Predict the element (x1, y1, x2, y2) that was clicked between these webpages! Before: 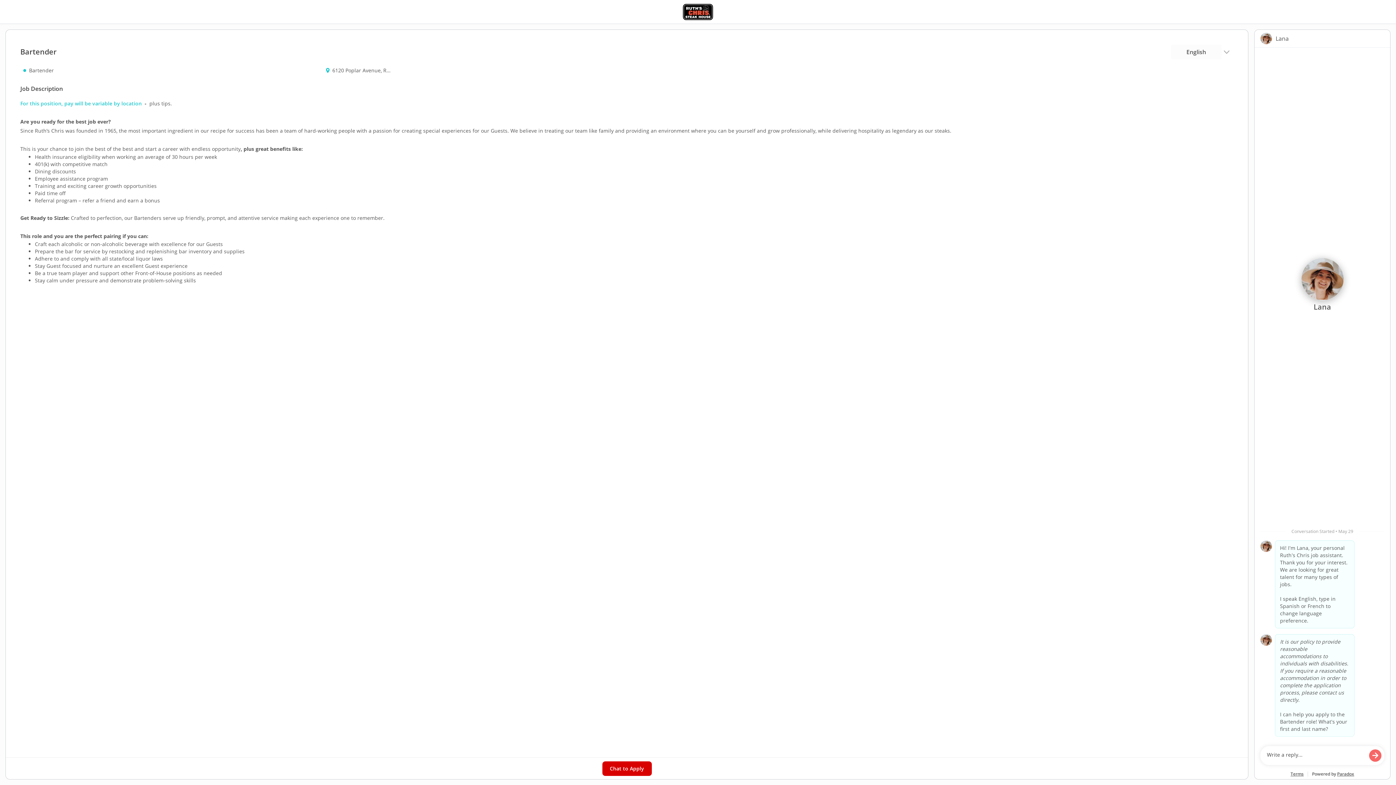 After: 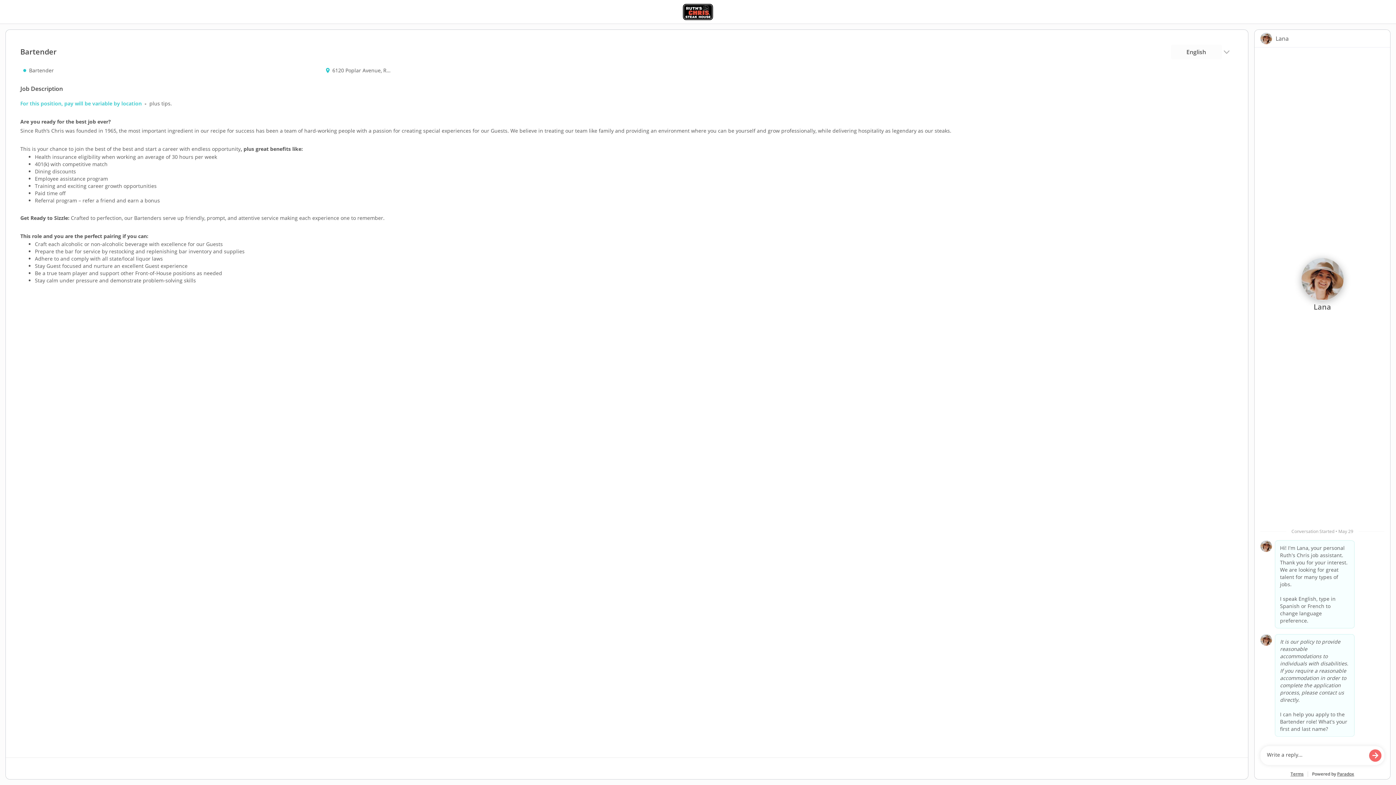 Action: label: Chat to Apply bbox: (602, 761, 651, 776)